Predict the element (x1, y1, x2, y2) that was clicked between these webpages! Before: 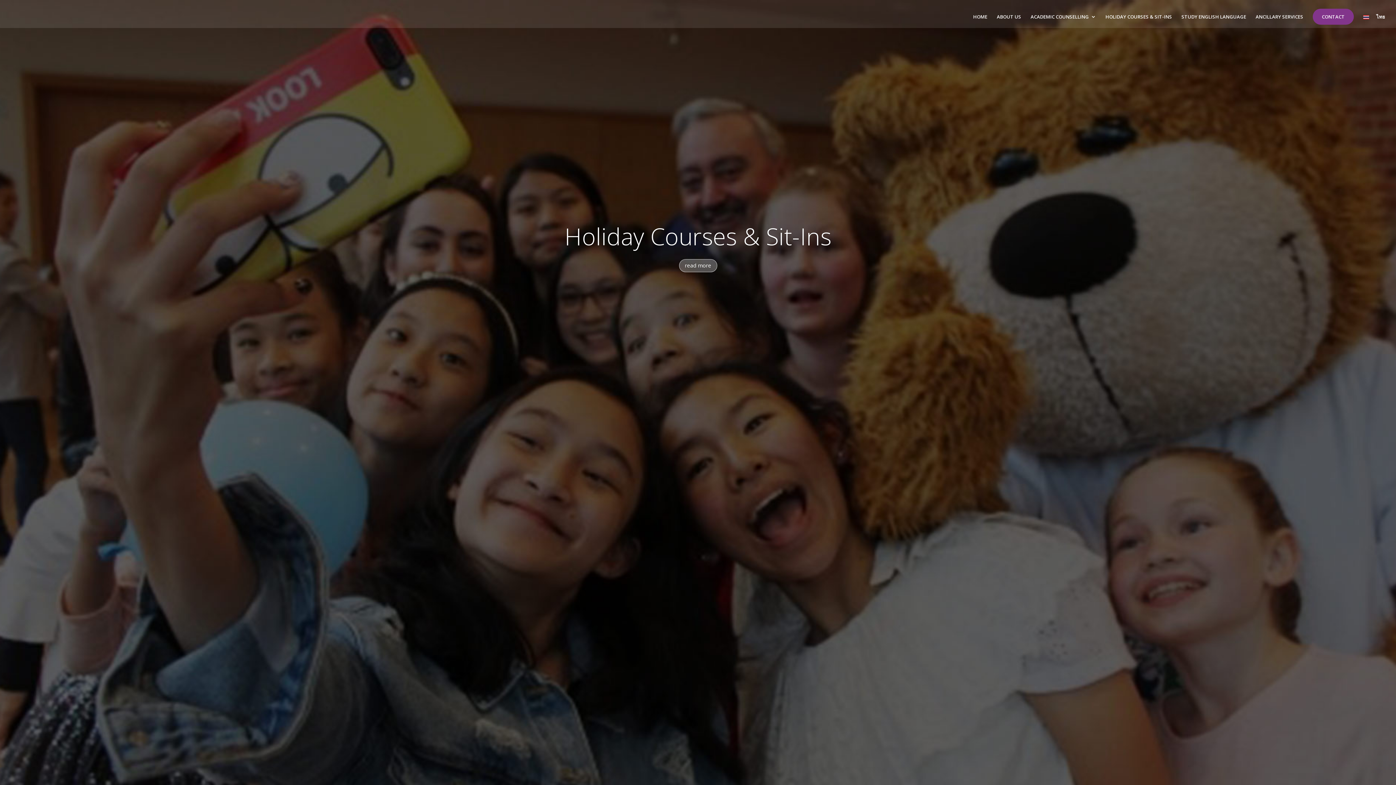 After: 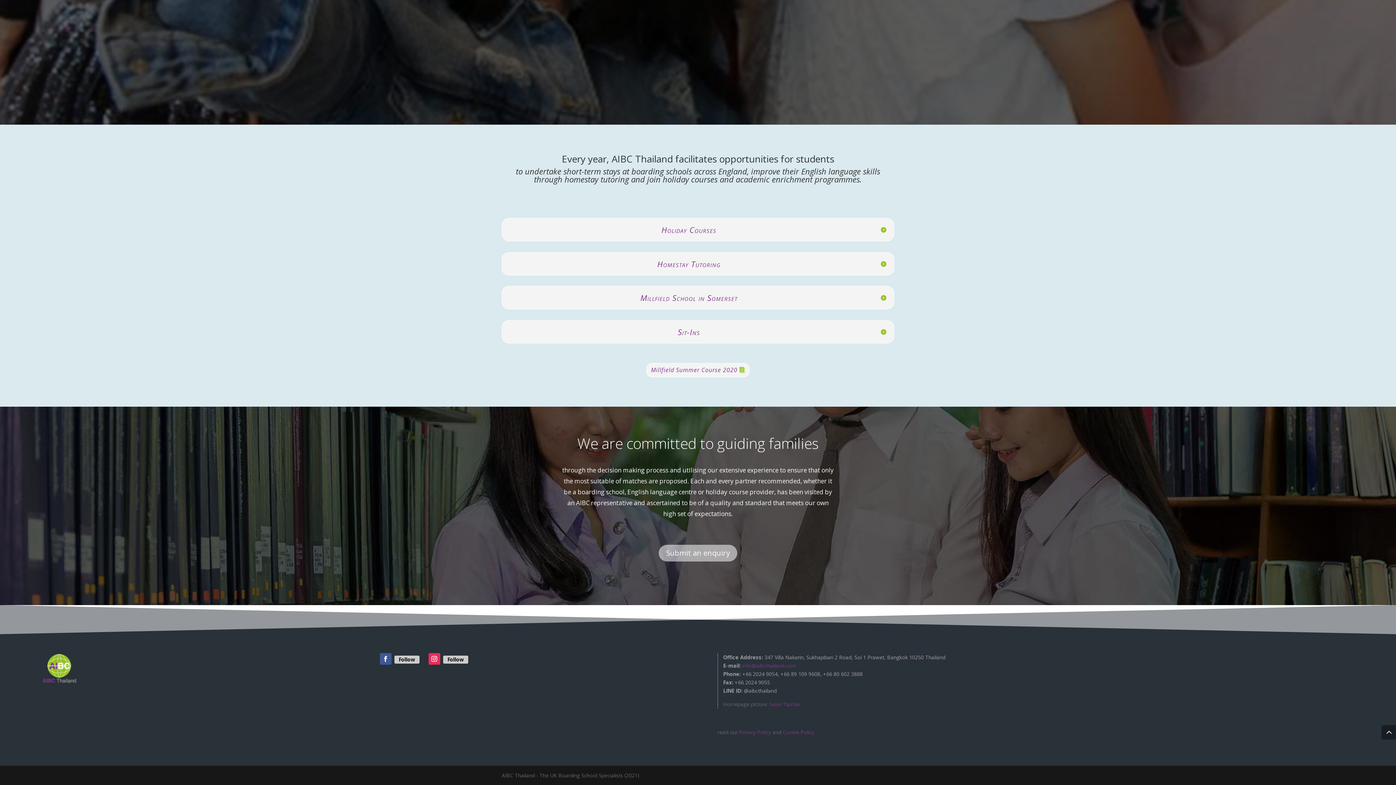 Action: bbox: (564, 220, 831, 252) label: Holiday Courses & Sit-Ins